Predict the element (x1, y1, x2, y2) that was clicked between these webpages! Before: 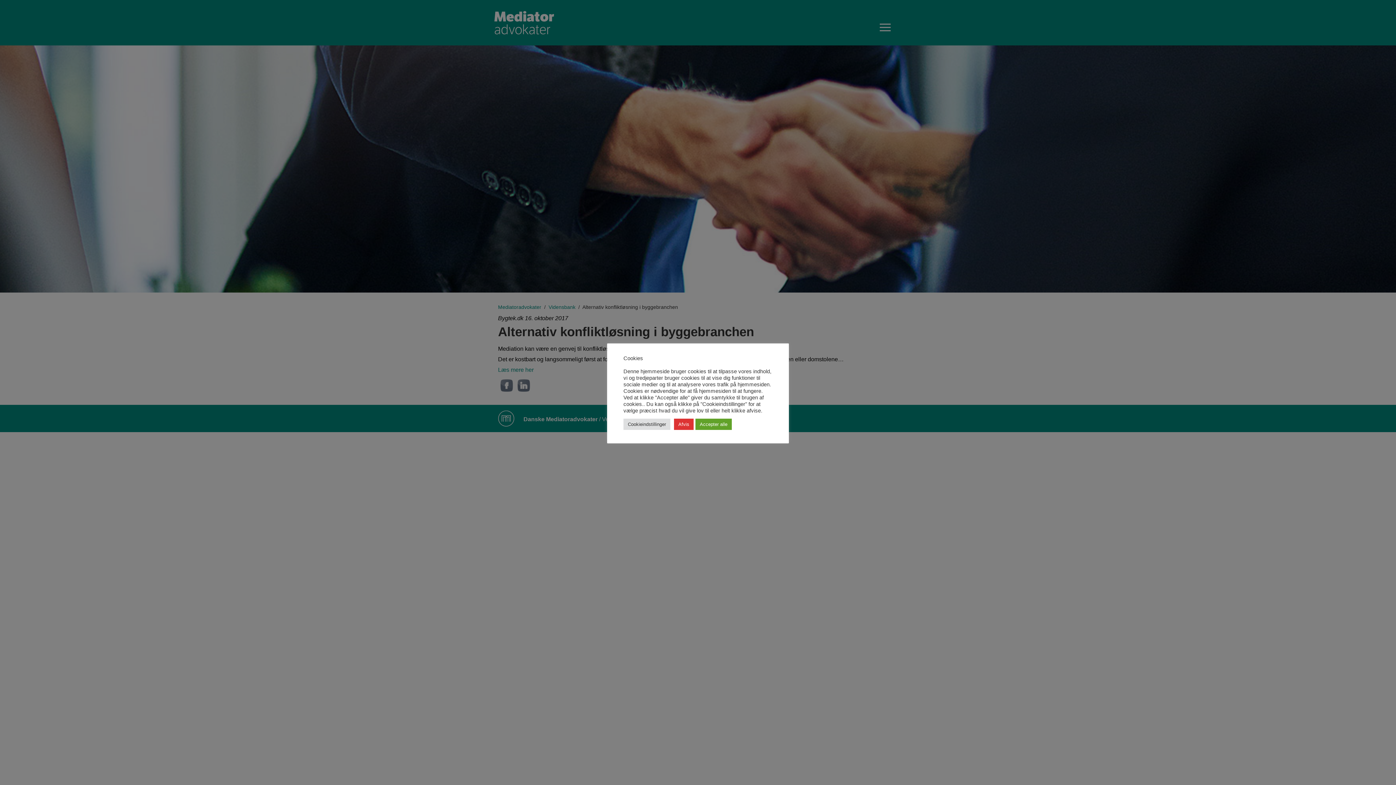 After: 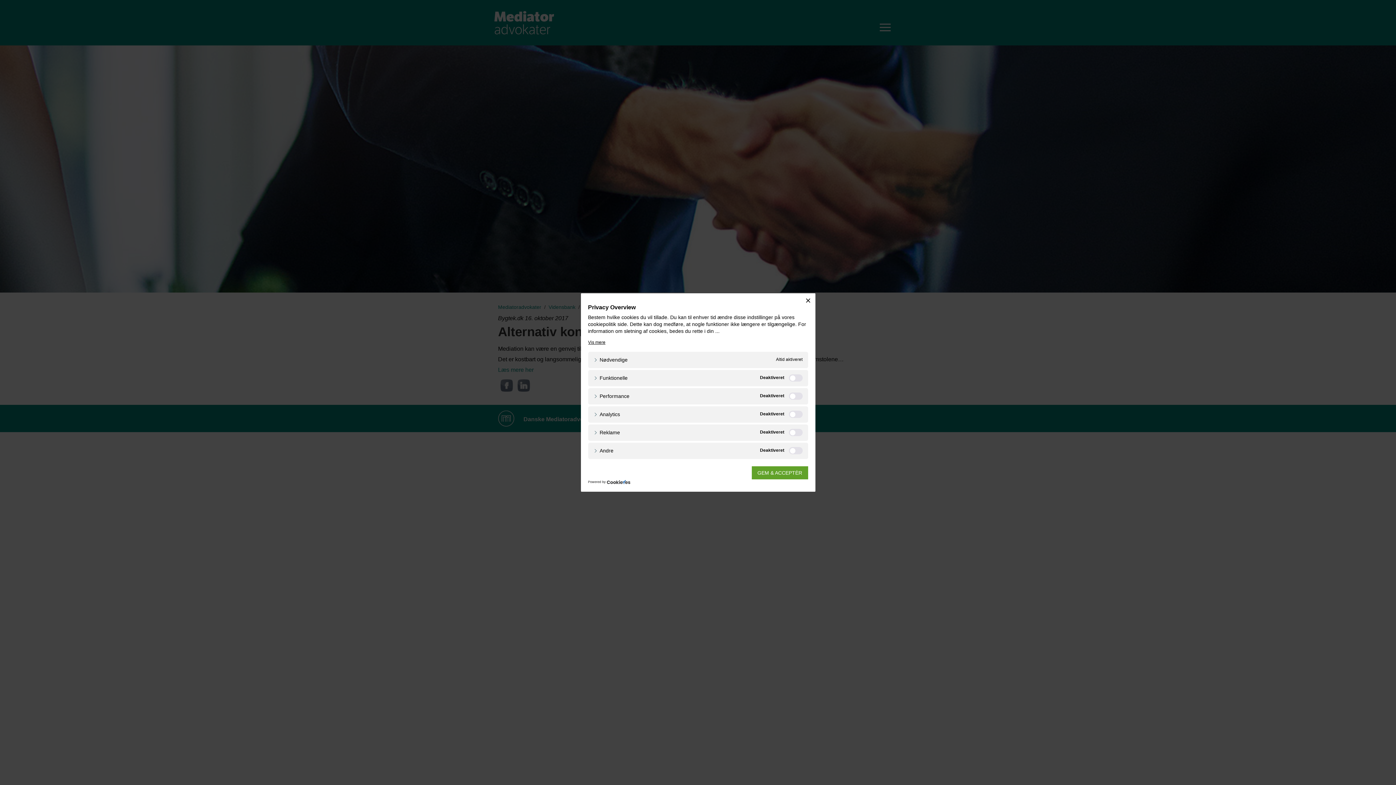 Action: bbox: (623, 418, 670, 430) label: Cookieindstillinger